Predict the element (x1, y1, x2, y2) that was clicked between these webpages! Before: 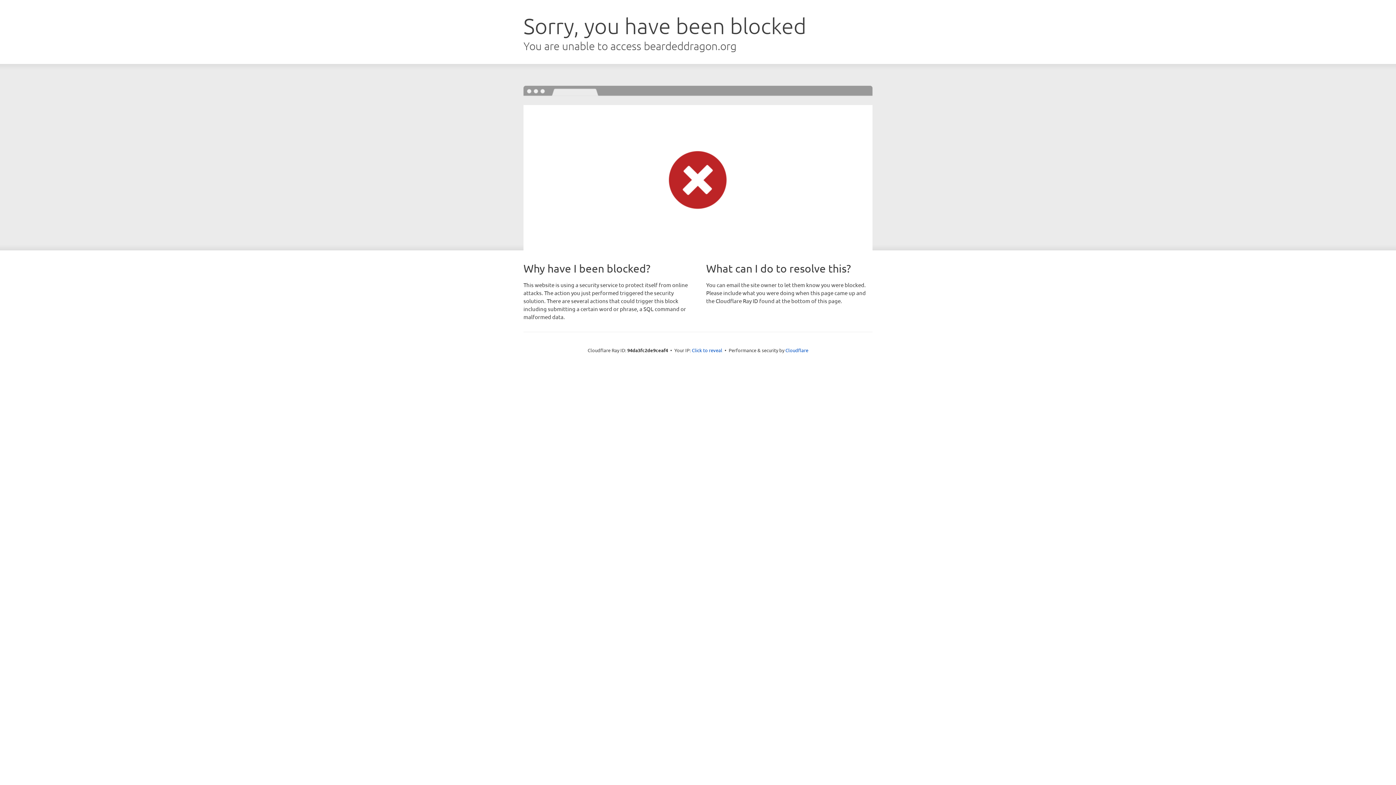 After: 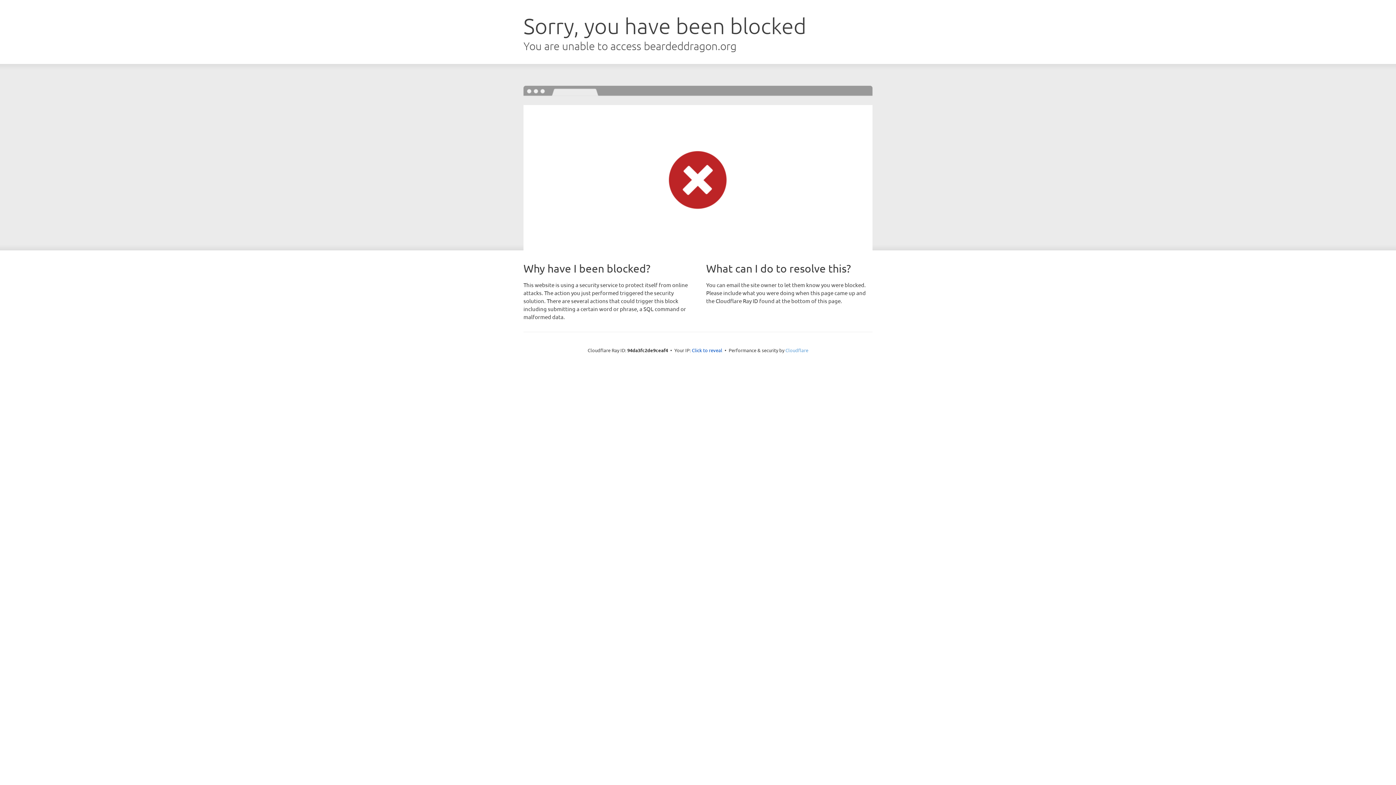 Action: bbox: (785, 347, 808, 353) label: Cloudflare